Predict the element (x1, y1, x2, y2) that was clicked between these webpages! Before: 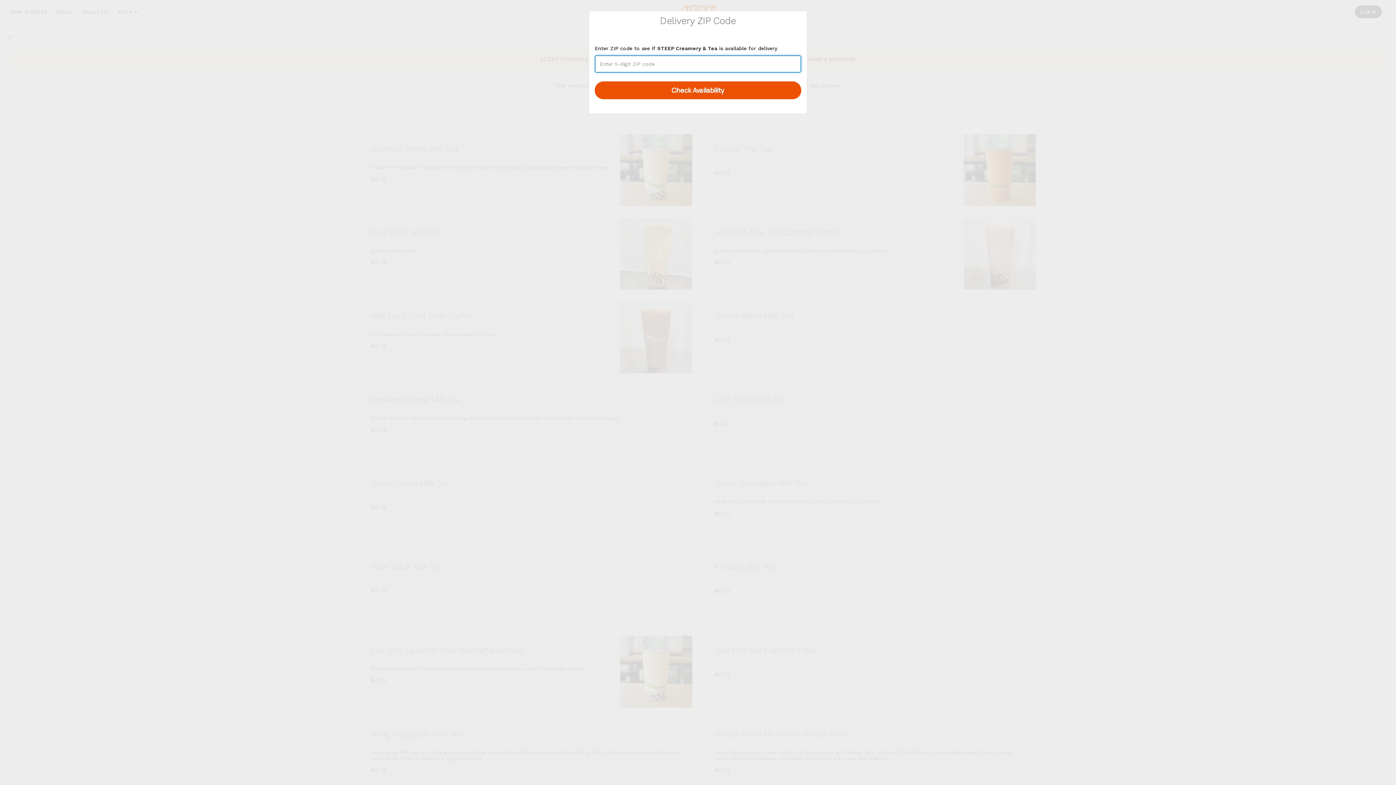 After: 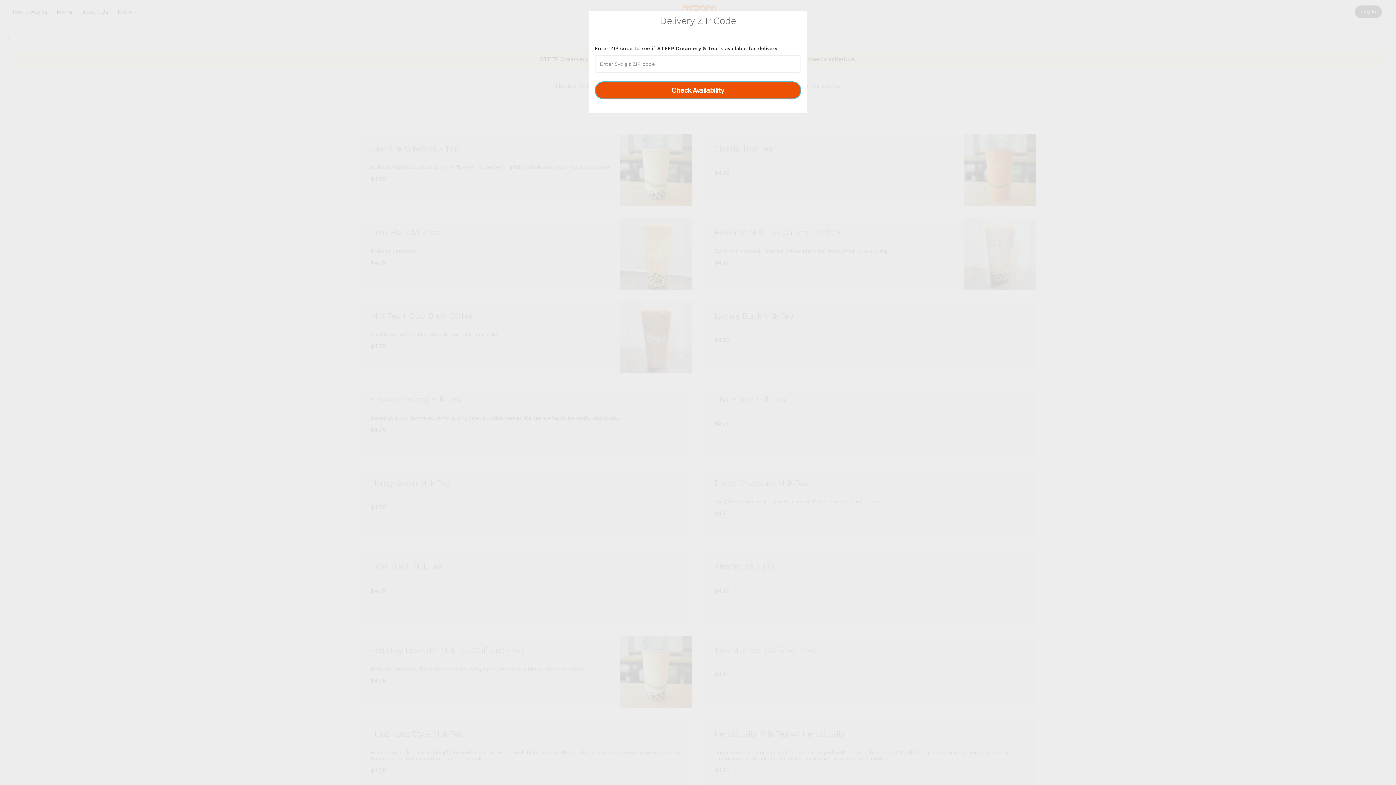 Action: label: Check Availability bbox: (594, 81, 801, 99)